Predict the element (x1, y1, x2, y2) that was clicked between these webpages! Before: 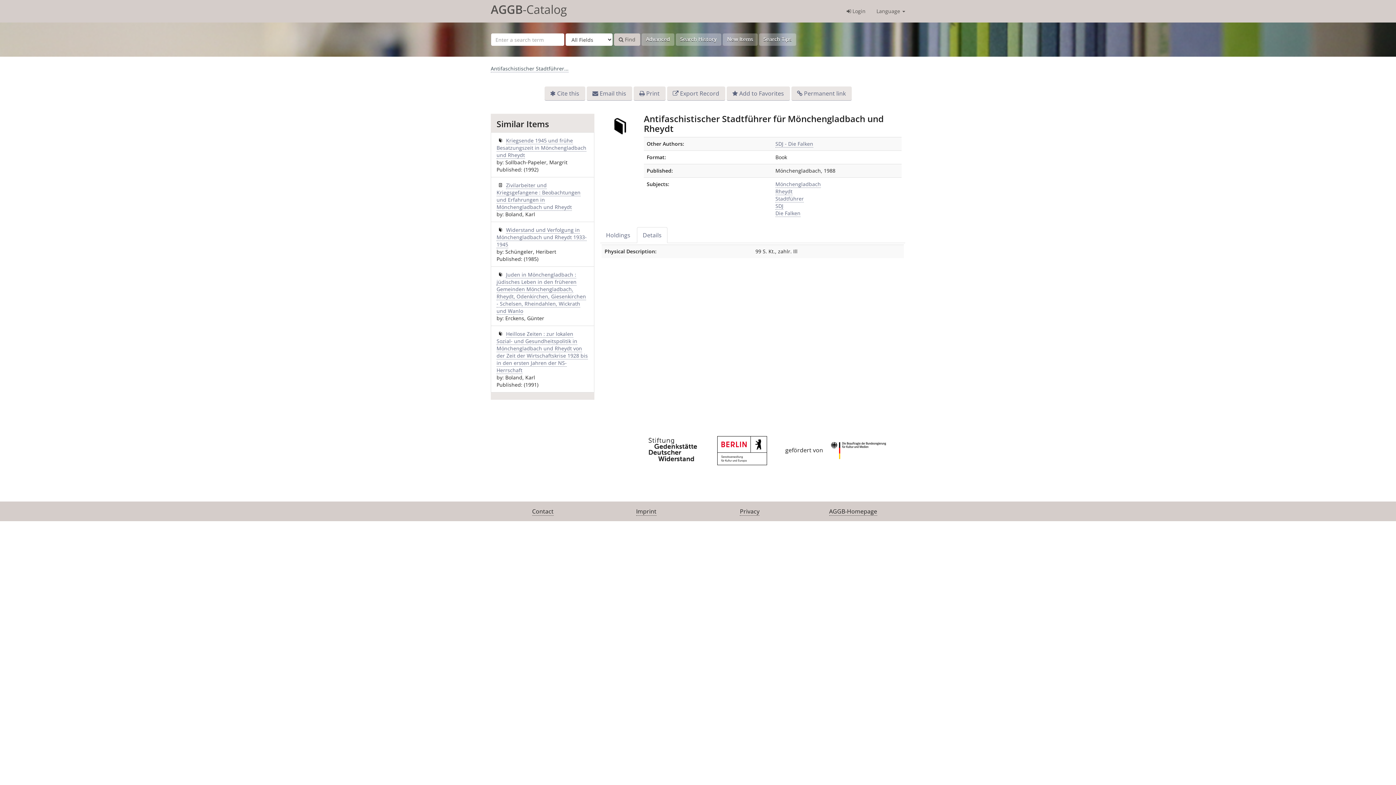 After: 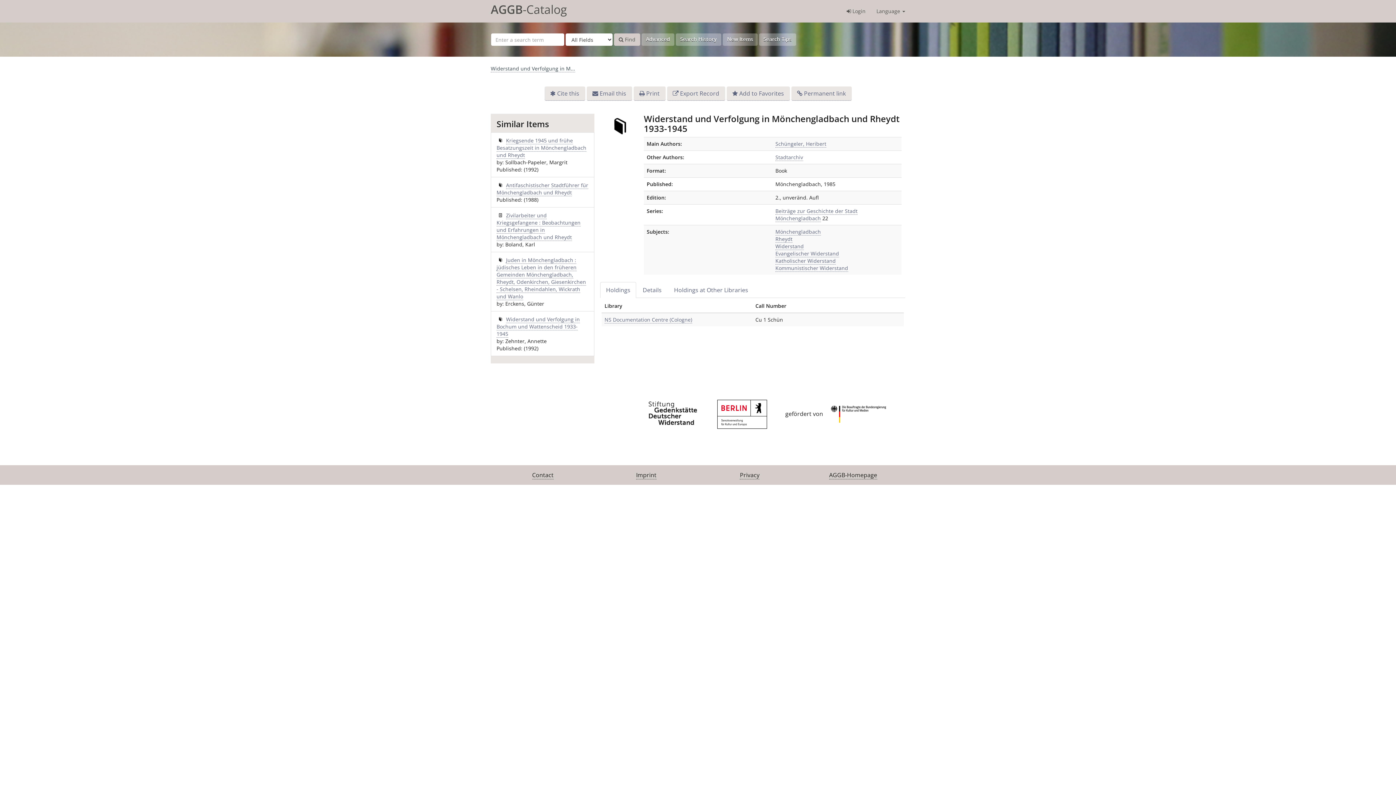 Action: bbox: (496, 226, 586, 248) label: Widerstand und Verfolgung in Mönchengladbach und Rheydt 1933-1945